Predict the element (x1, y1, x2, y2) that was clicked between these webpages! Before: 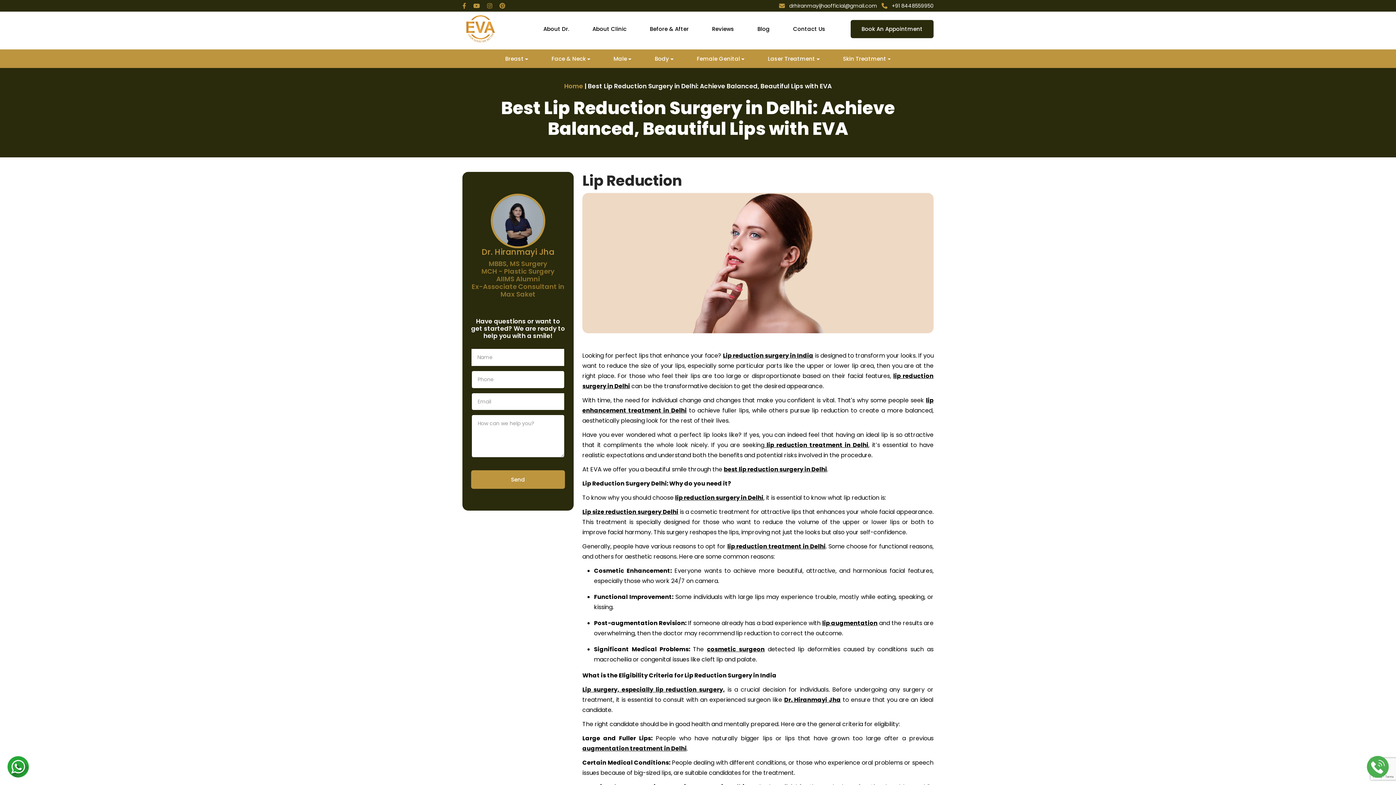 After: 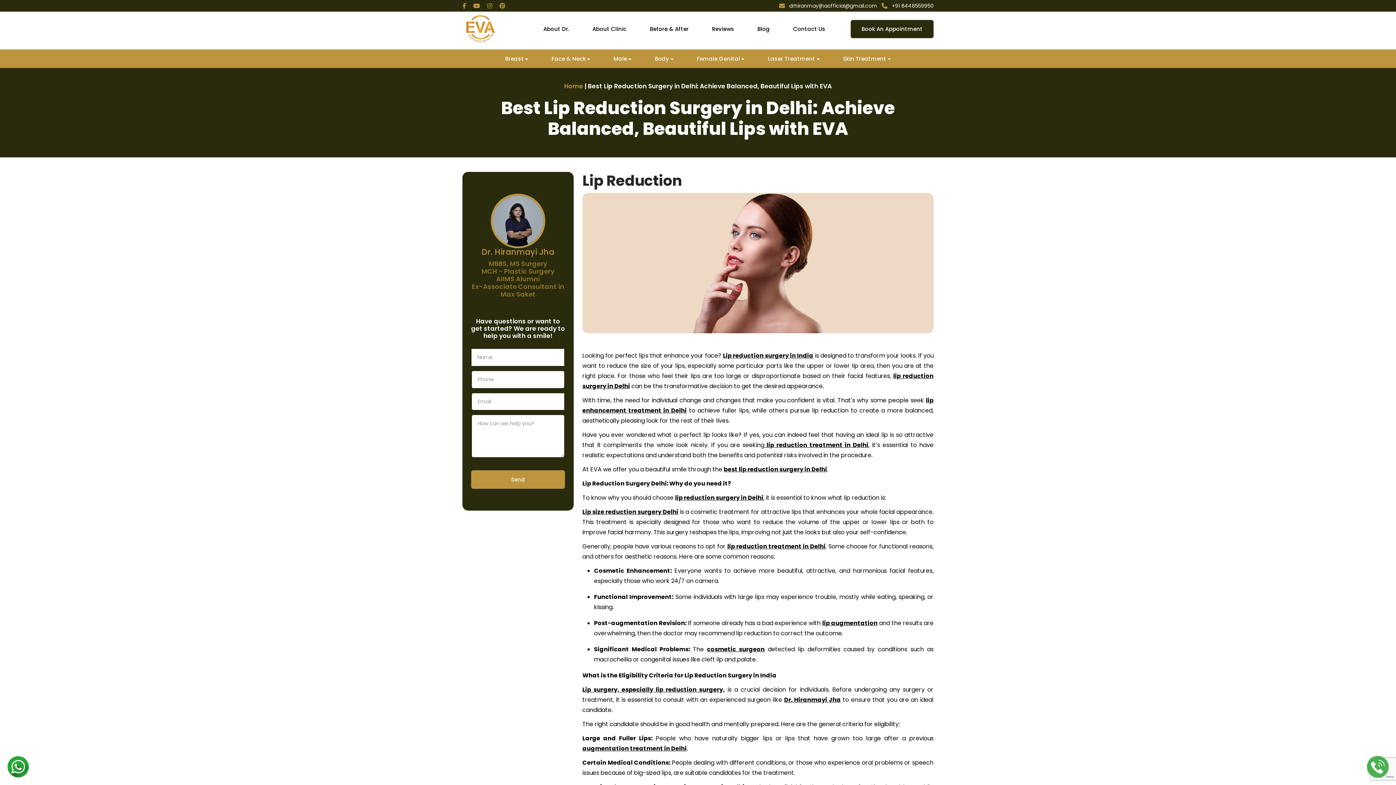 Action: label: Skin Treatment bbox: (831, 49, 902, 68)